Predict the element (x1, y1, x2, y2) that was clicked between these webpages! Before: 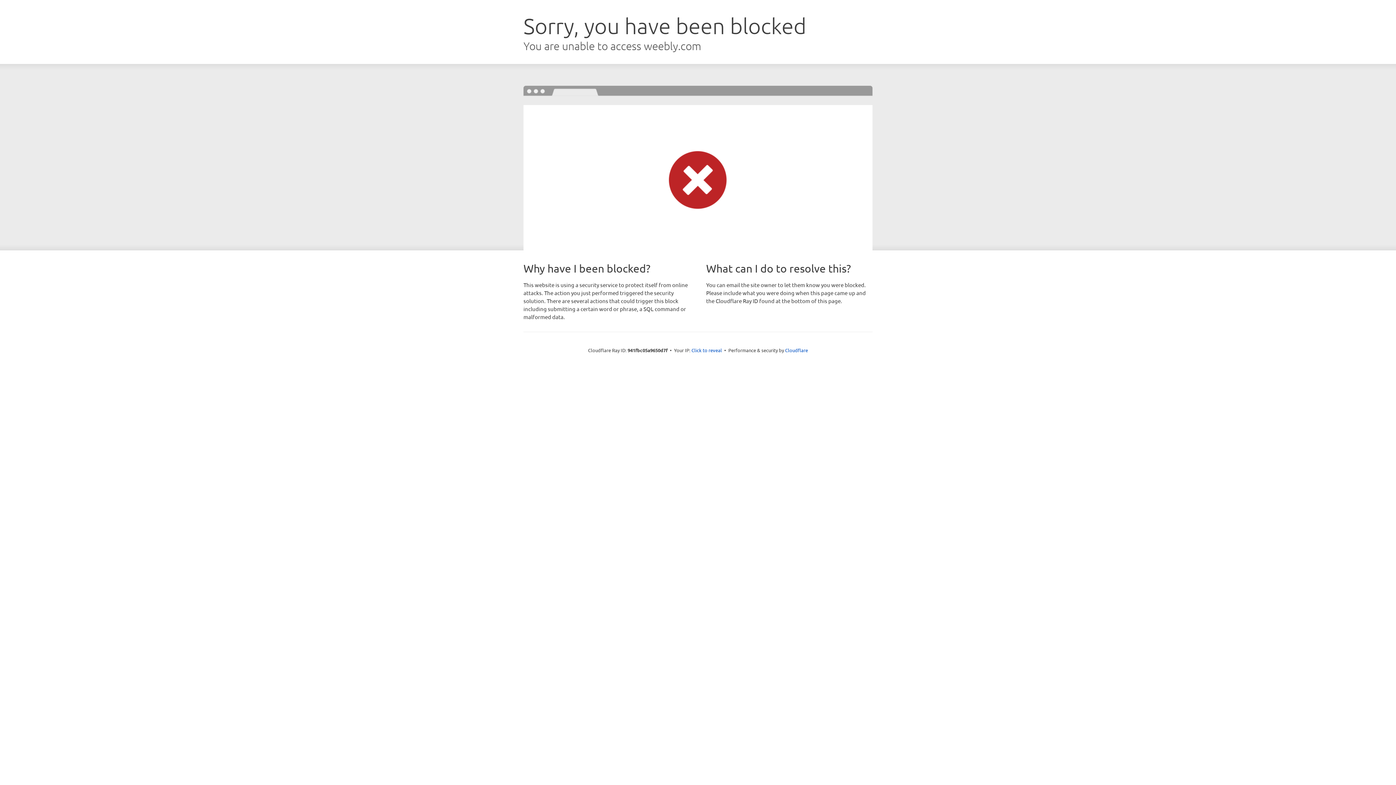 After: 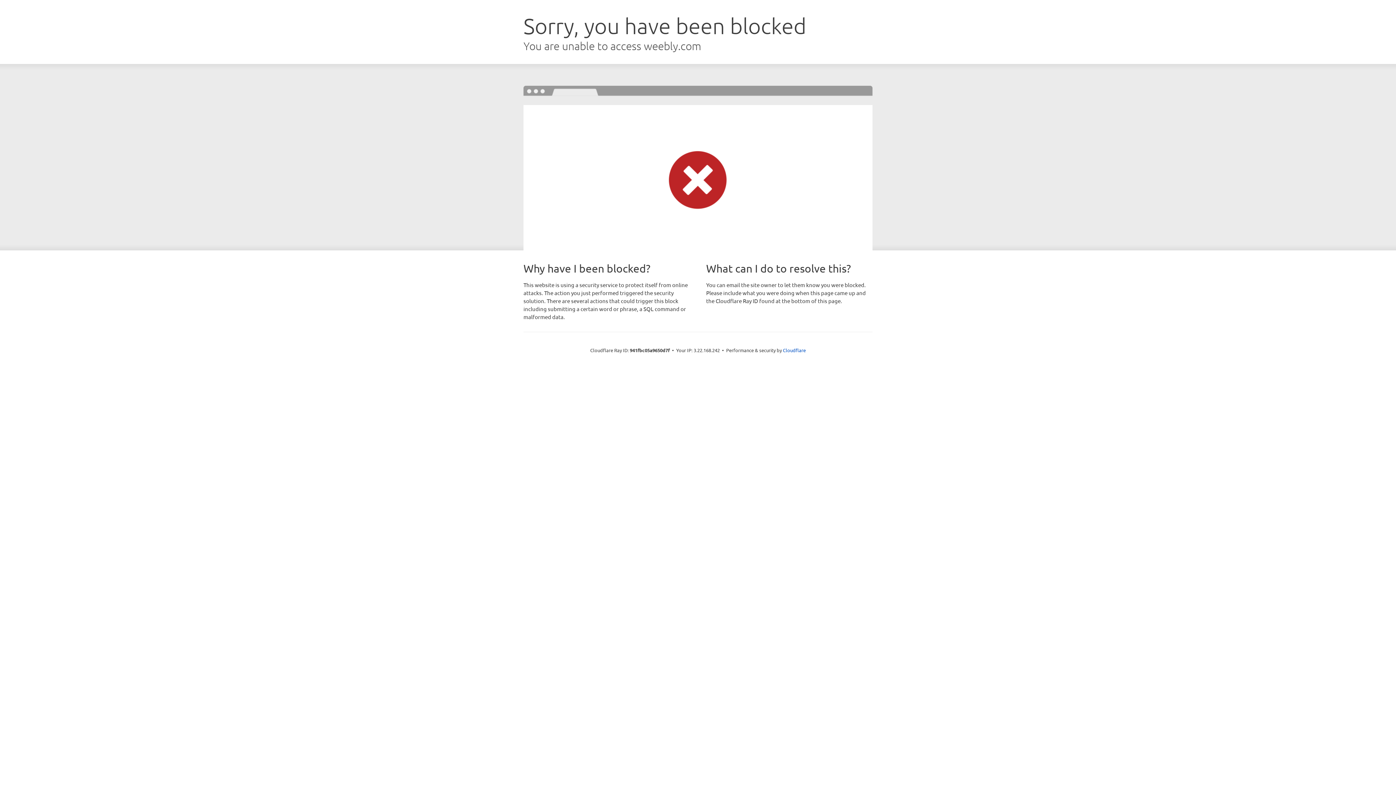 Action: bbox: (691, 346, 722, 353) label: Click to reveal